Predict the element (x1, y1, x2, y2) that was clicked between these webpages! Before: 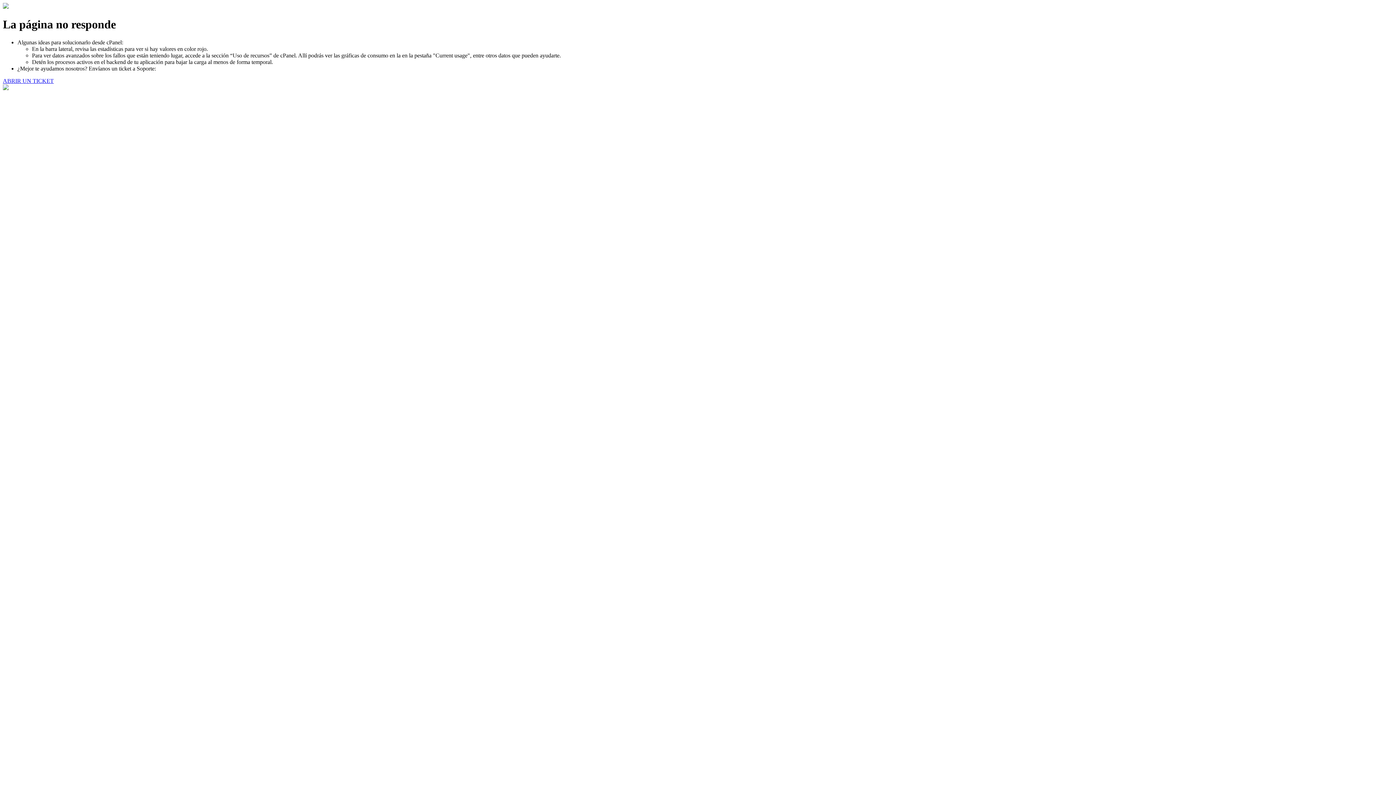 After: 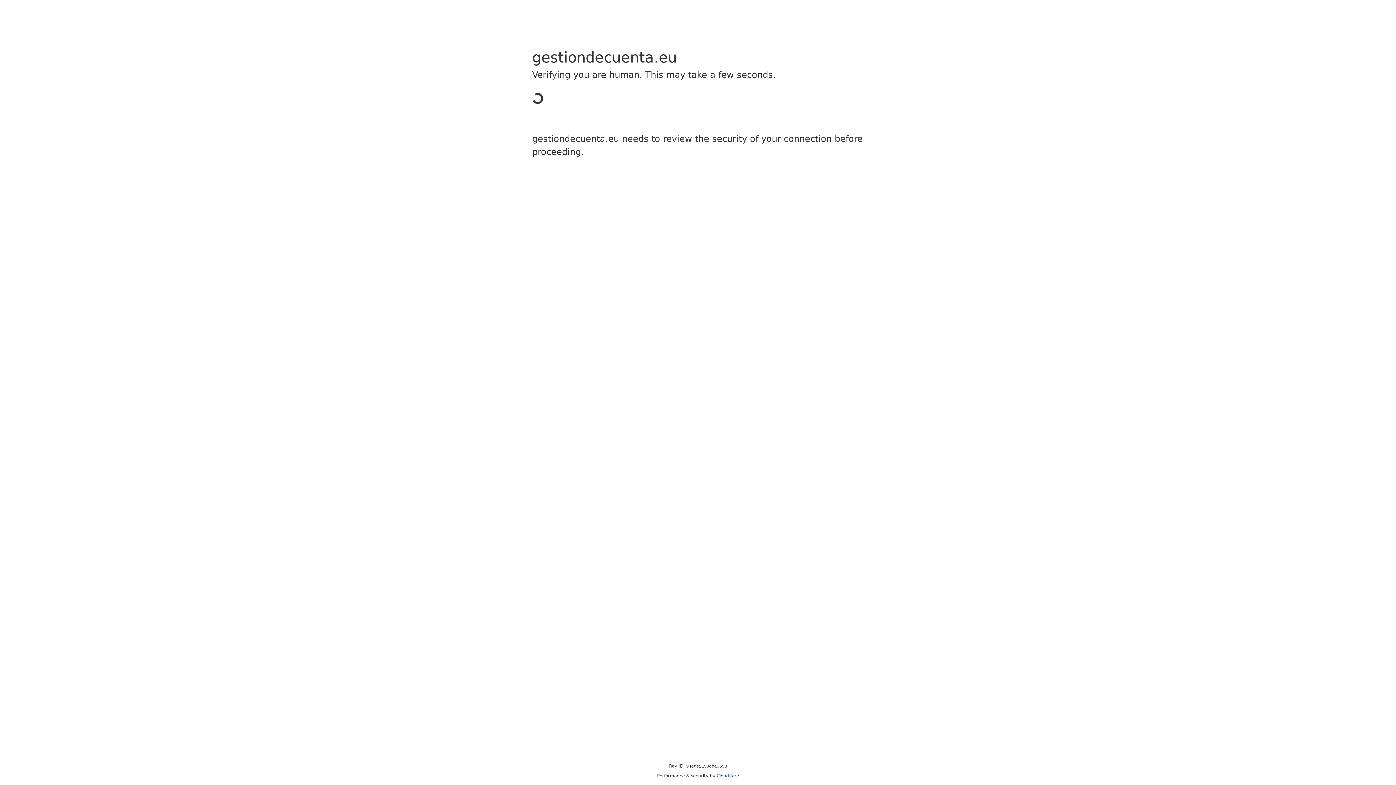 Action: bbox: (2, 77, 53, 83) label: ABRIR UN TICKET